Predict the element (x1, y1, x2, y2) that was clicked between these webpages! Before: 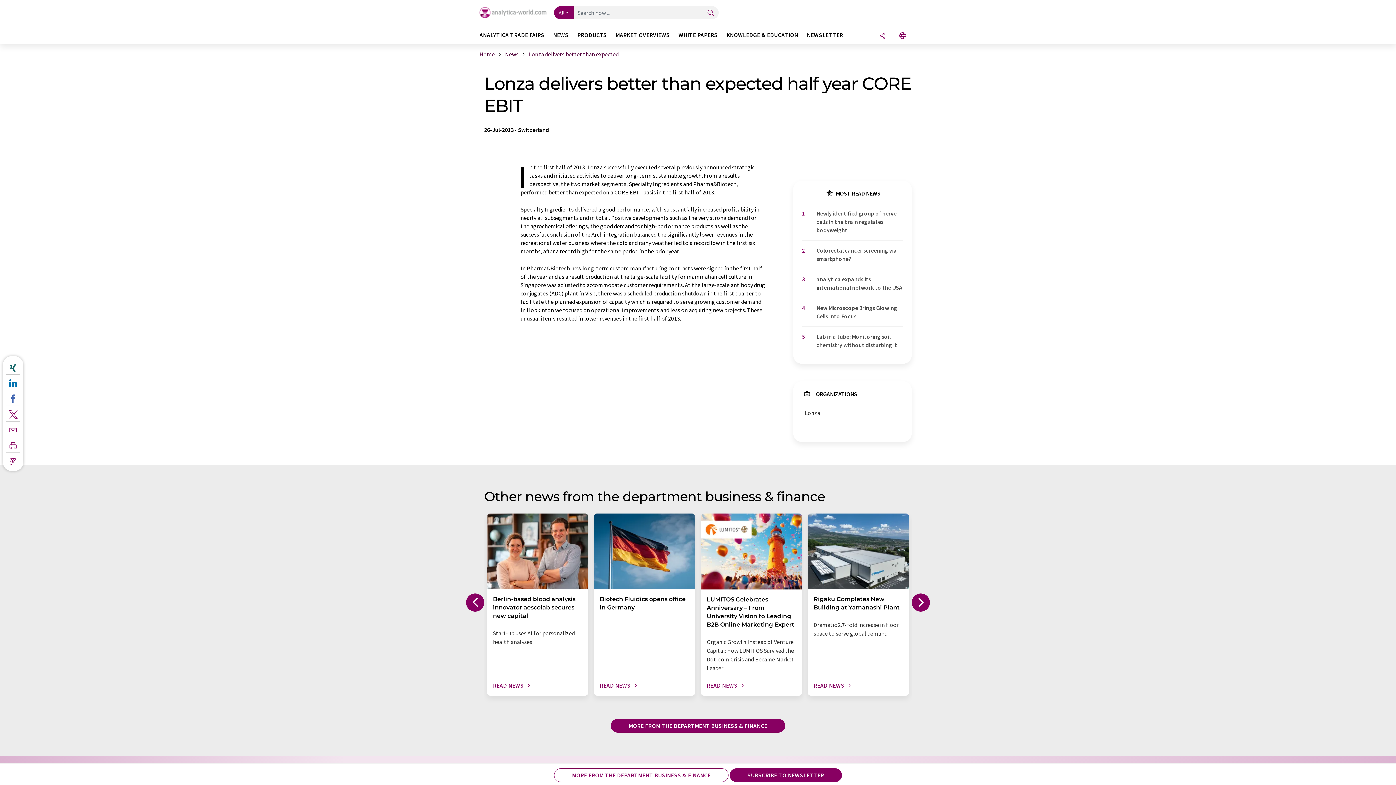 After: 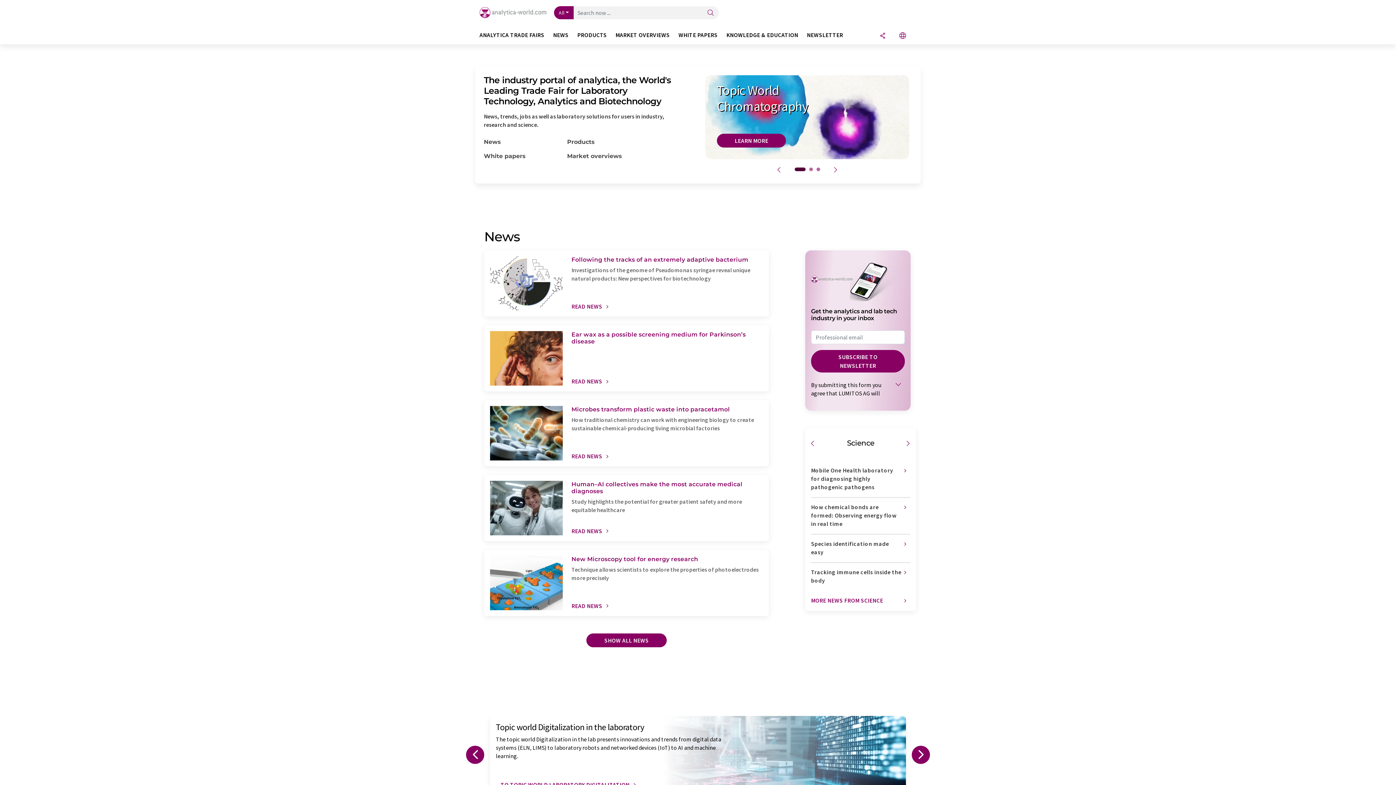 Action: label:   bbox: (479, 7, 548, 16)